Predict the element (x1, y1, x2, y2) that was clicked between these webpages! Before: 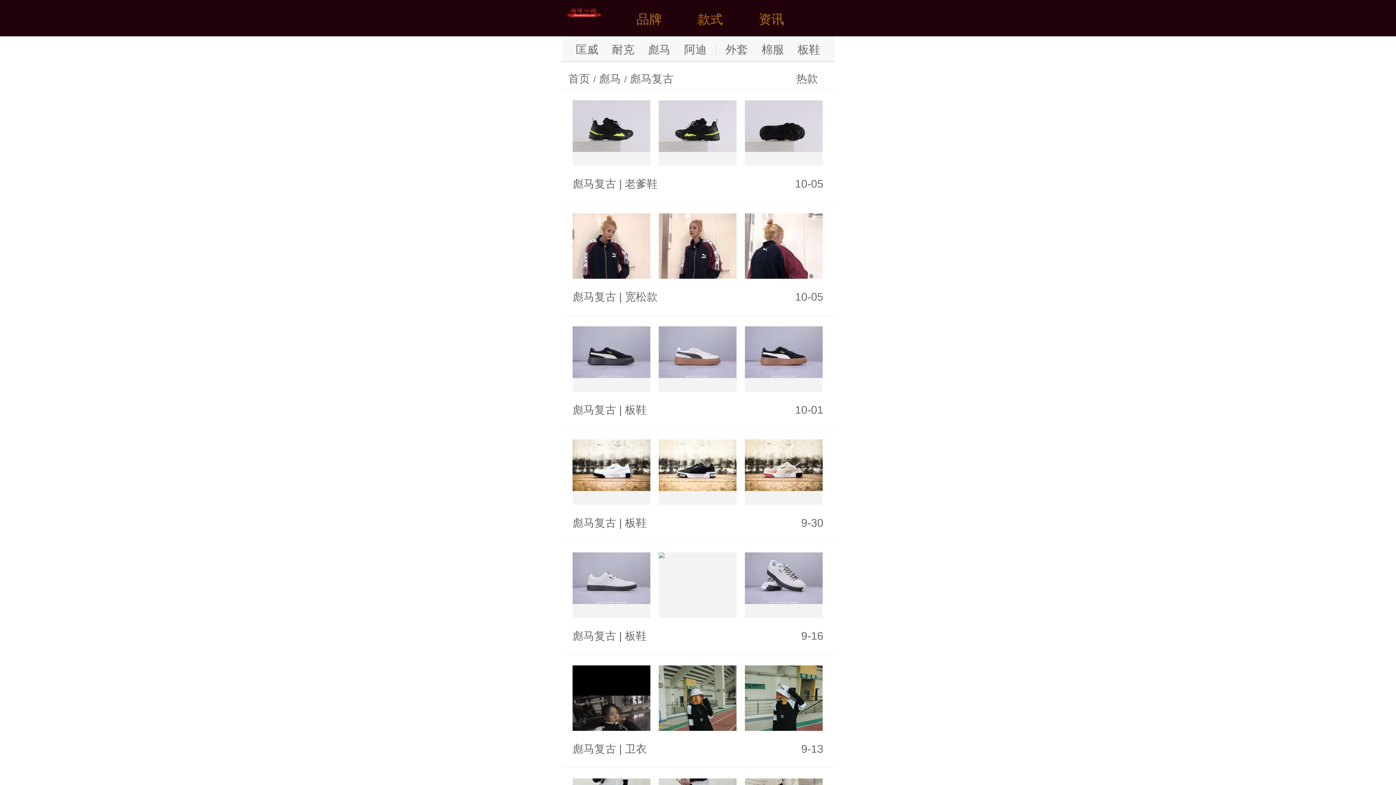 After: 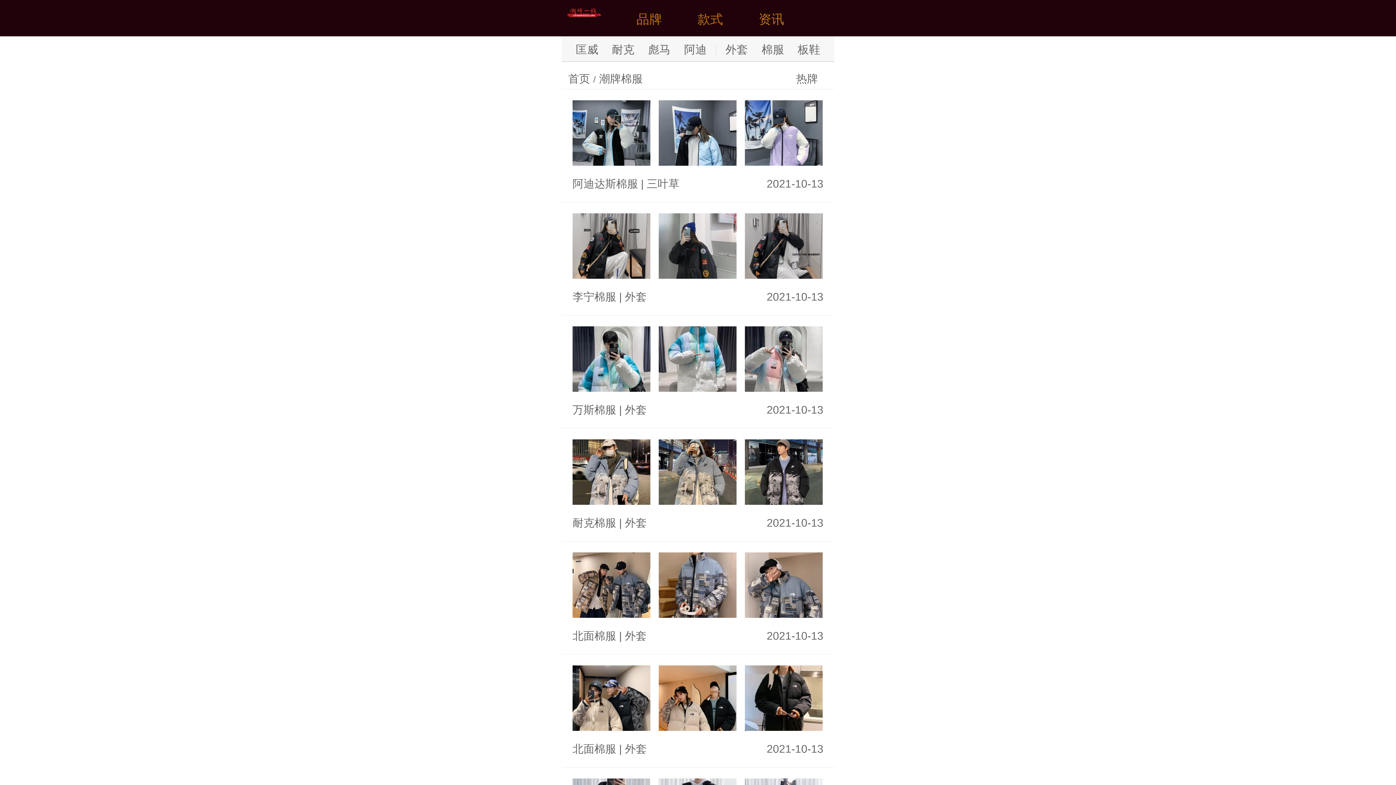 Action: bbox: (754, 36, 791, 63) label: 棉服